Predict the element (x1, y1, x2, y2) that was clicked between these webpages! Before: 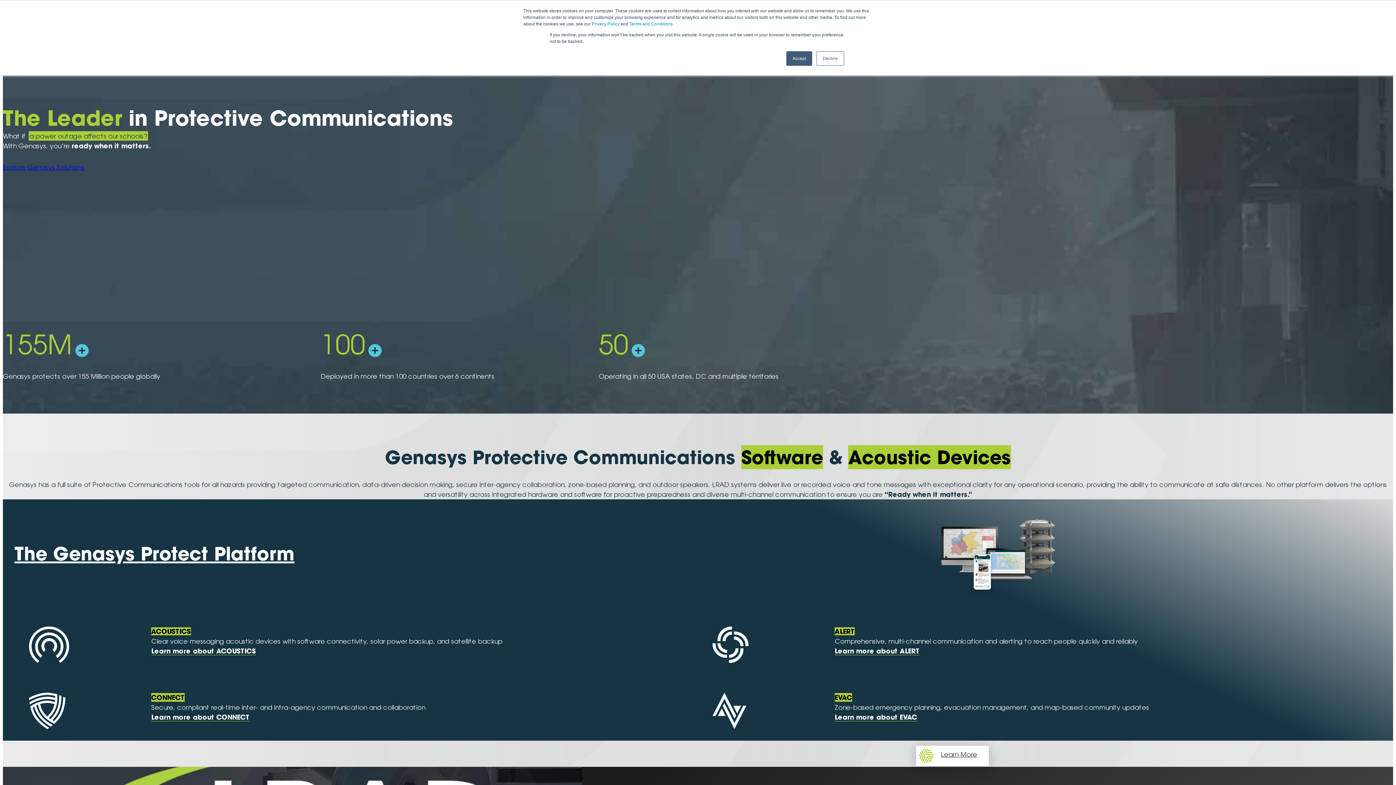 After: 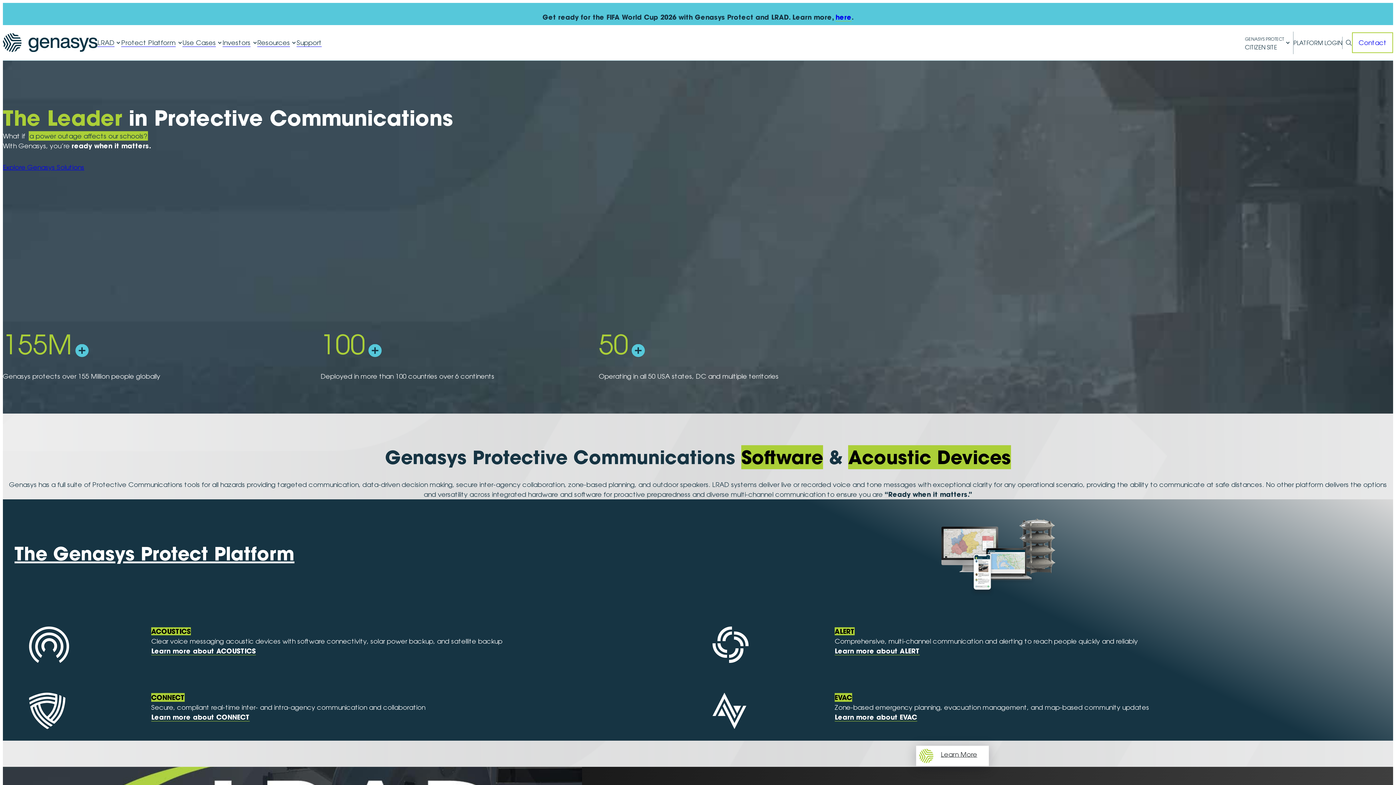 Action: bbox: (786, 51, 812, 65) label: Accept